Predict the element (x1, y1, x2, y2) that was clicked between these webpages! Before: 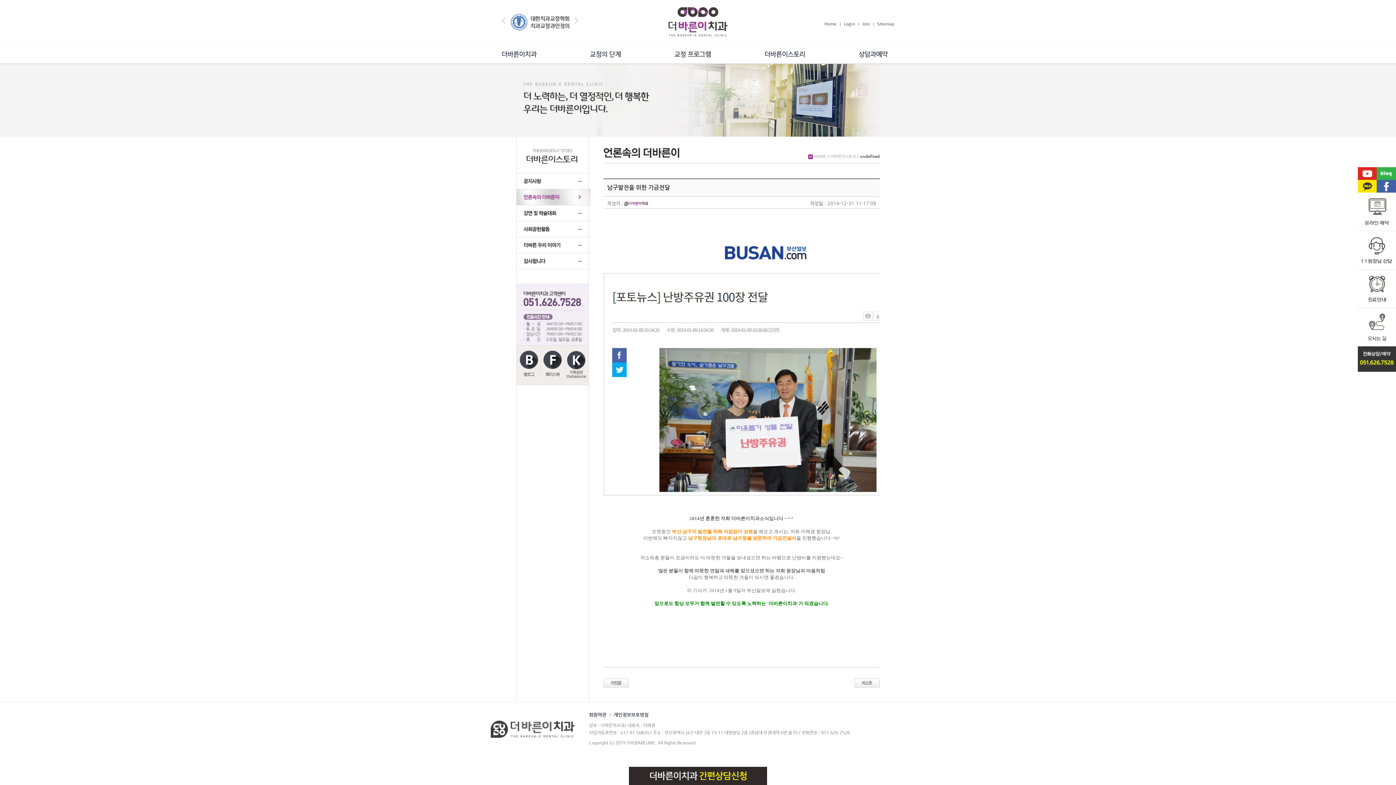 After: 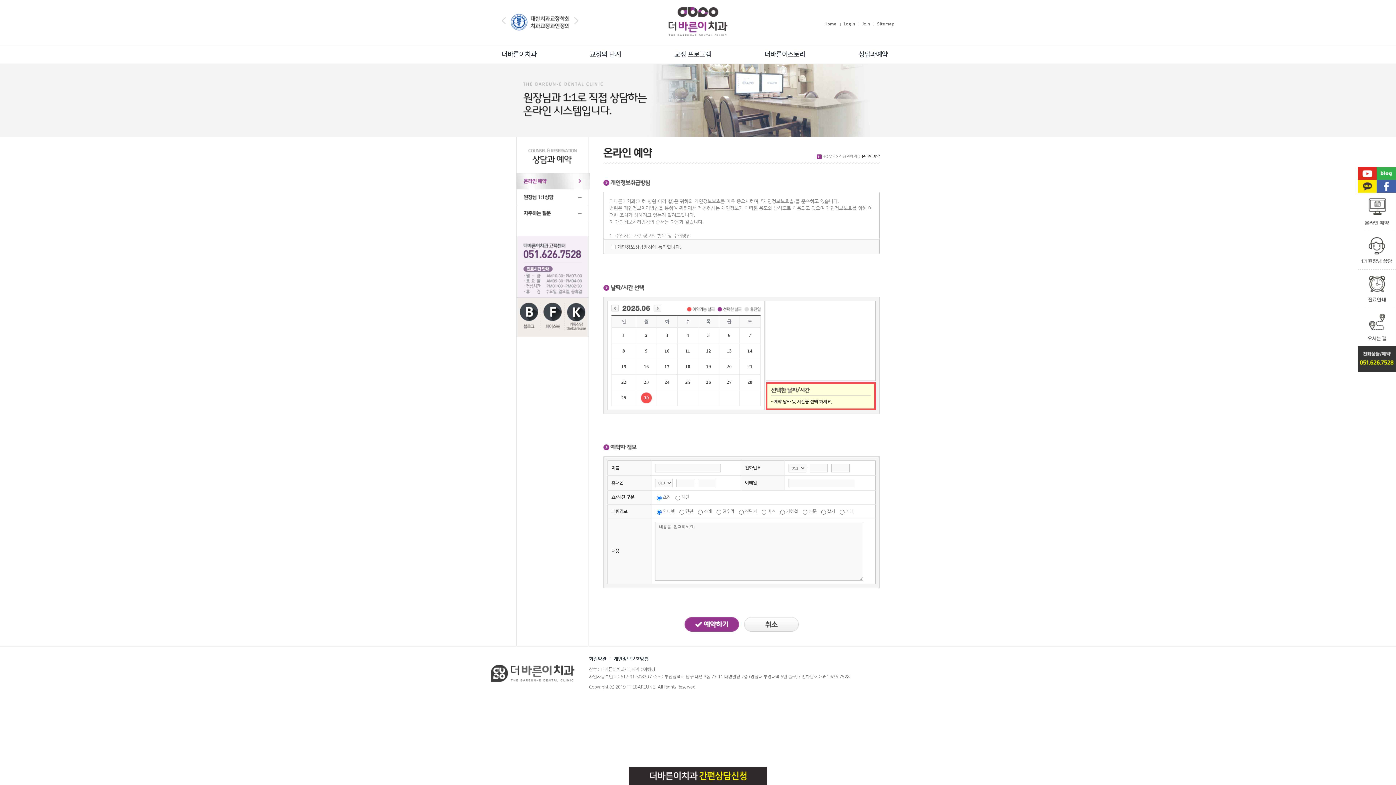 Action: bbox: (1358, 198, 1396, 225)